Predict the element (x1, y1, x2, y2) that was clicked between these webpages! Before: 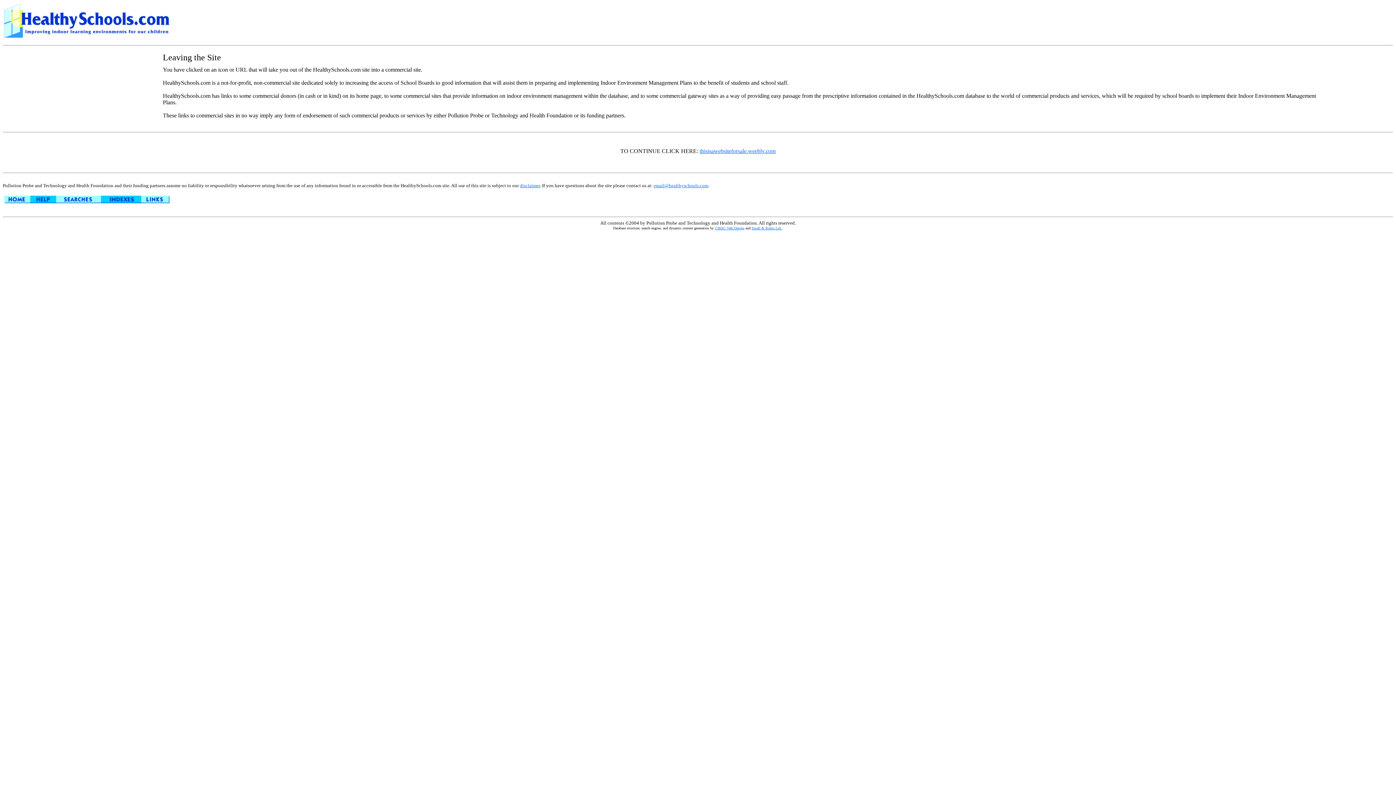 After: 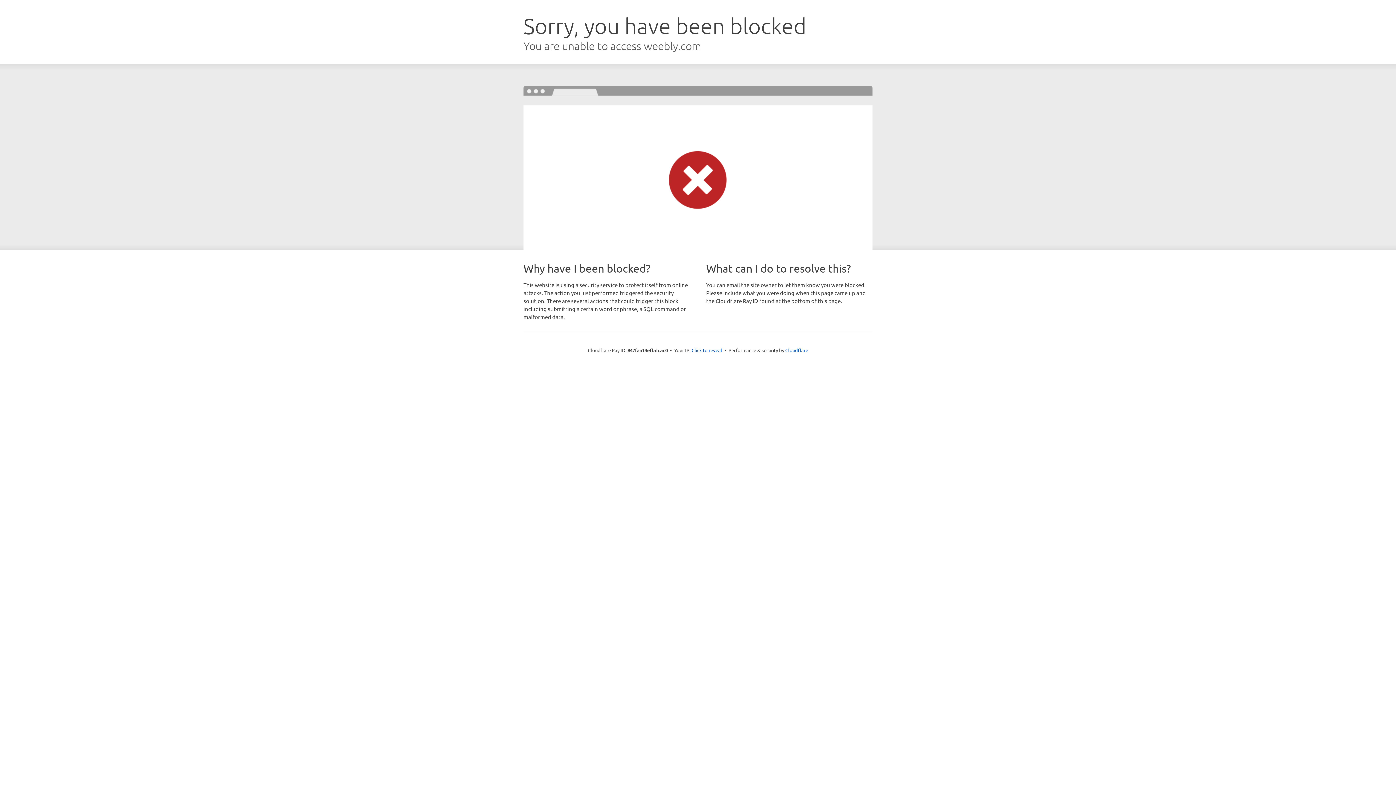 Action: label: thisisawebsiteforsale.weebly.com bbox: (699, 148, 775, 154)